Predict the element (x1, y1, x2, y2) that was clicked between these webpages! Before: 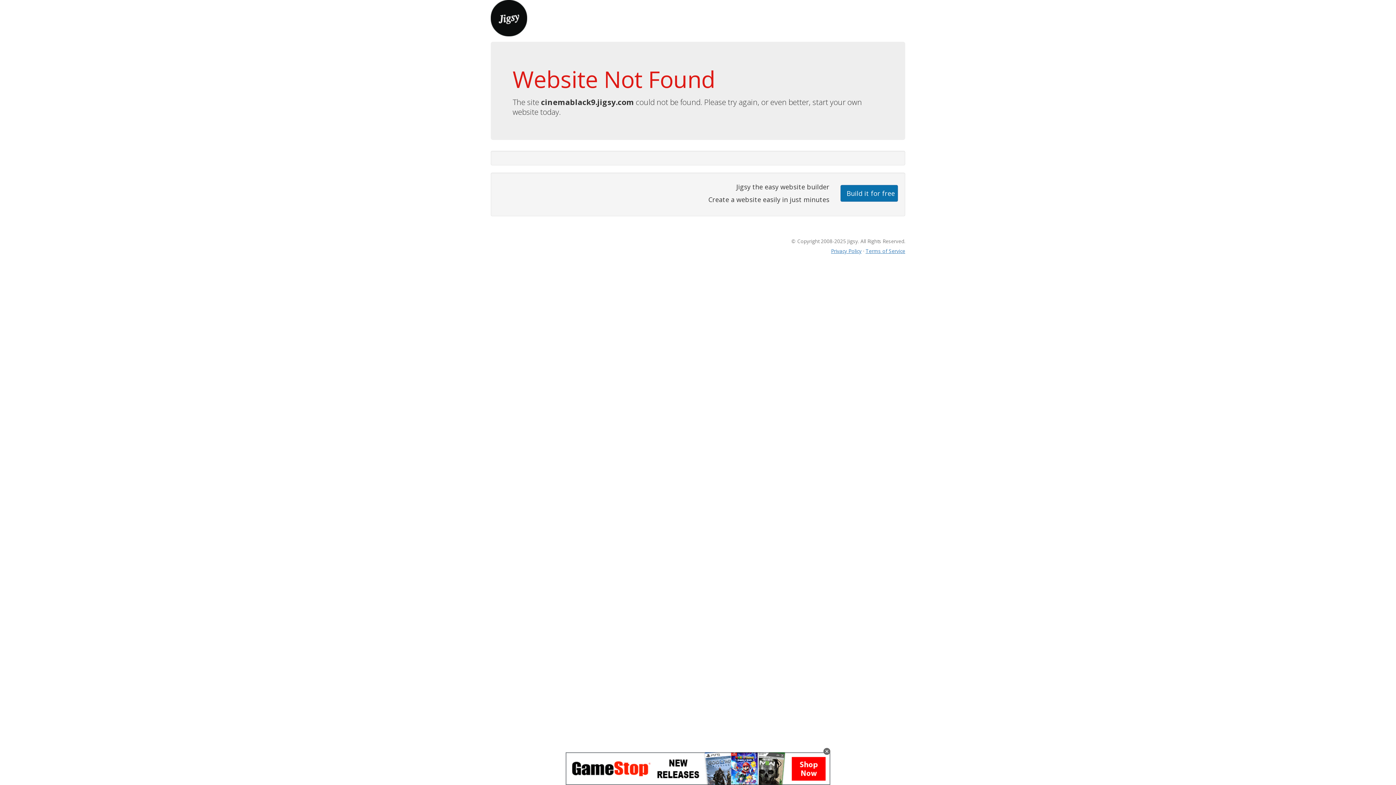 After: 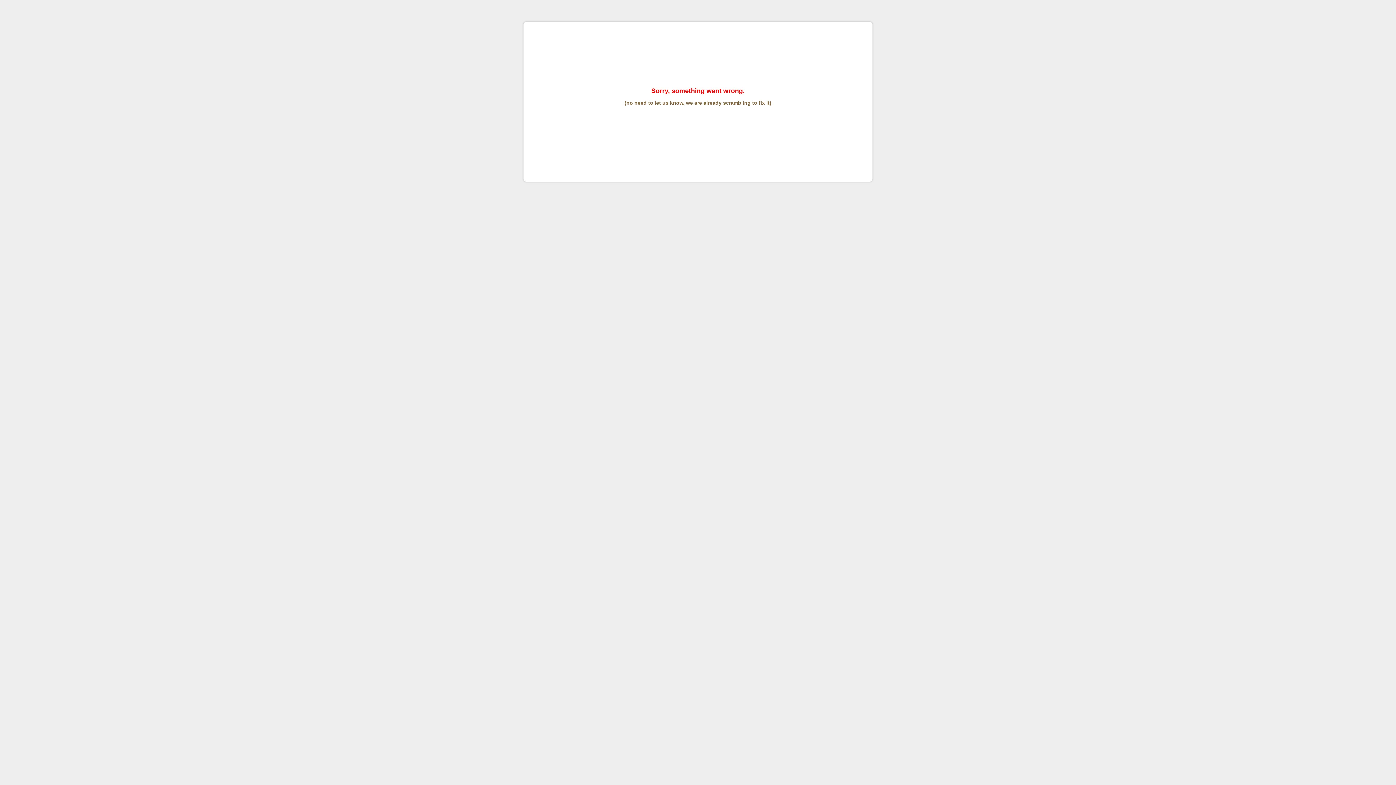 Action: bbox: (865, 247, 905, 254) label: Terms of Service